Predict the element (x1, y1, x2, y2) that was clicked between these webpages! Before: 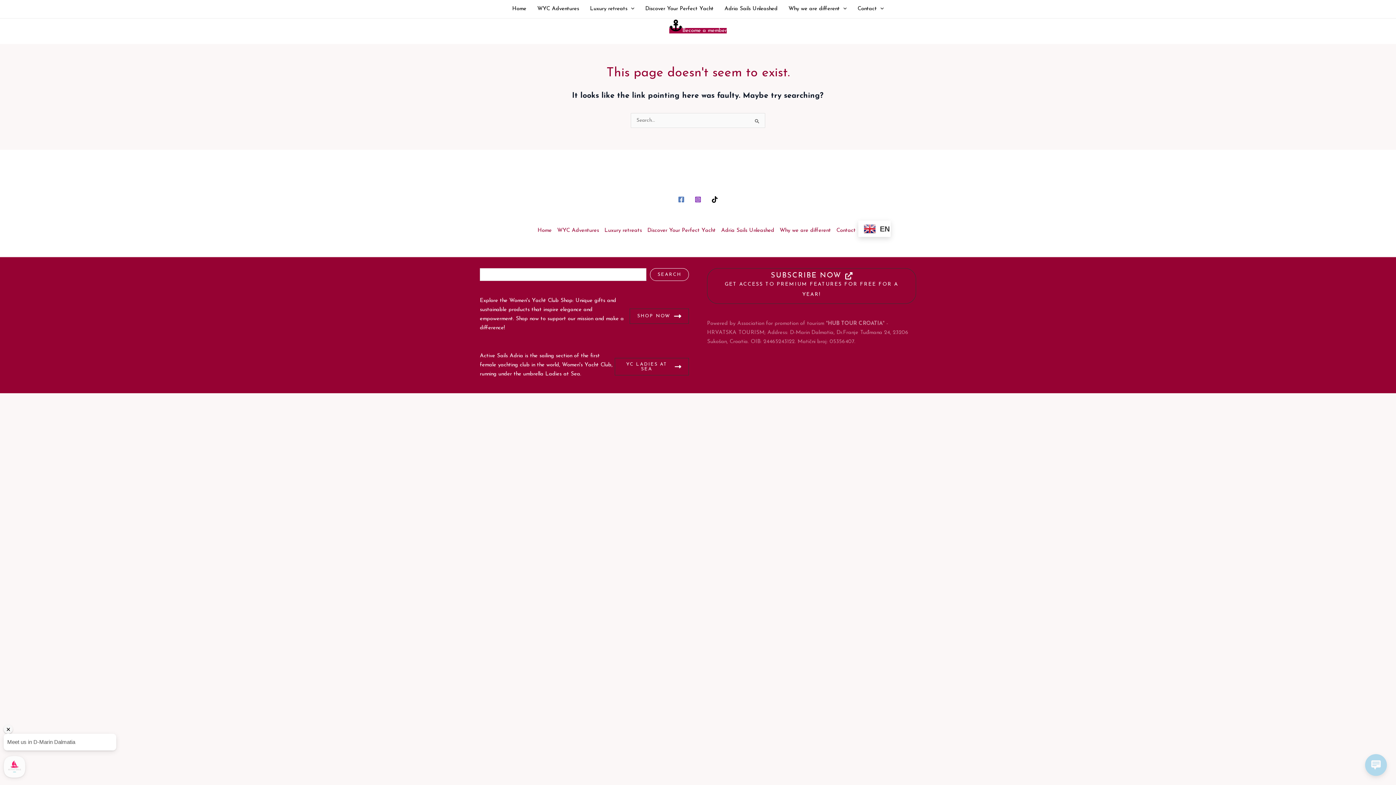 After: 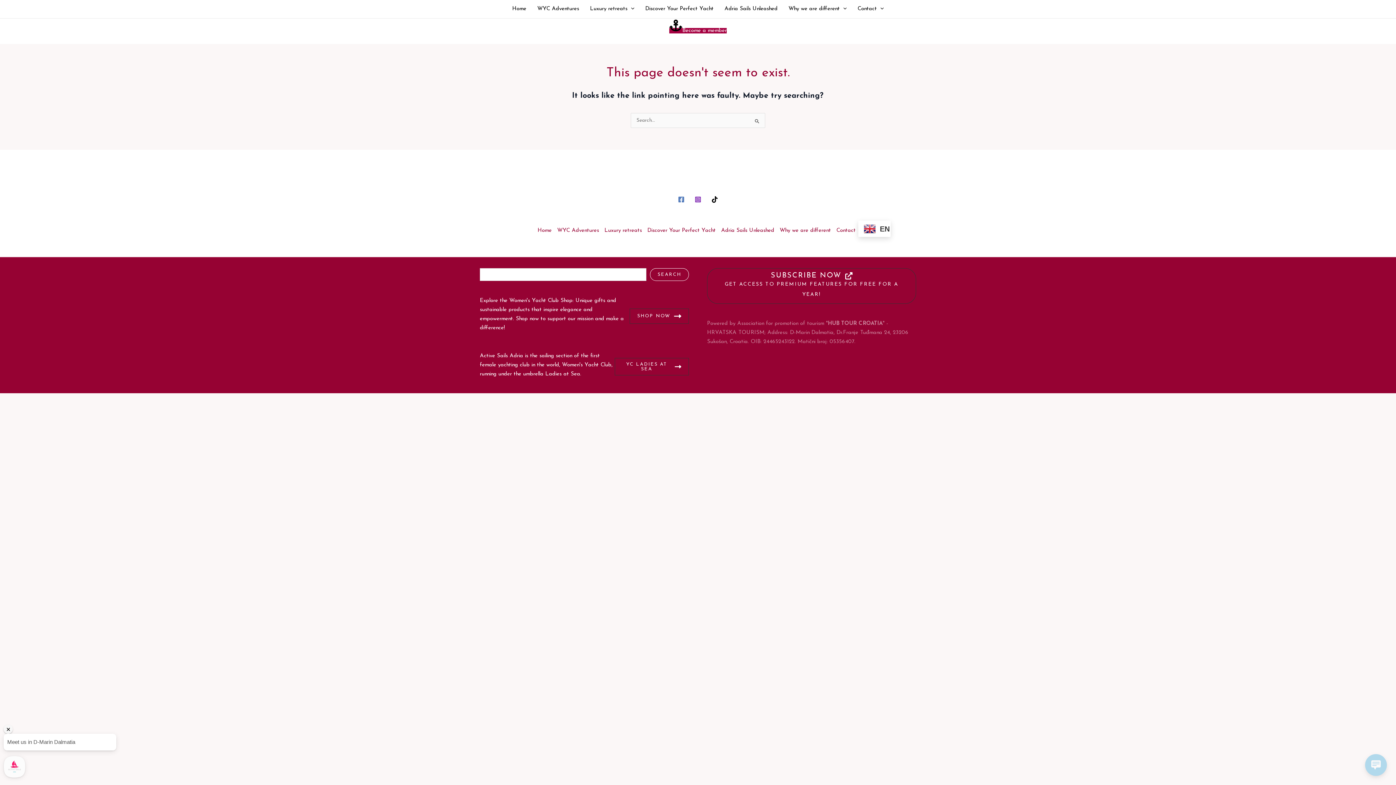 Action: label: Facebook bbox: (675, 193, 687, 205)